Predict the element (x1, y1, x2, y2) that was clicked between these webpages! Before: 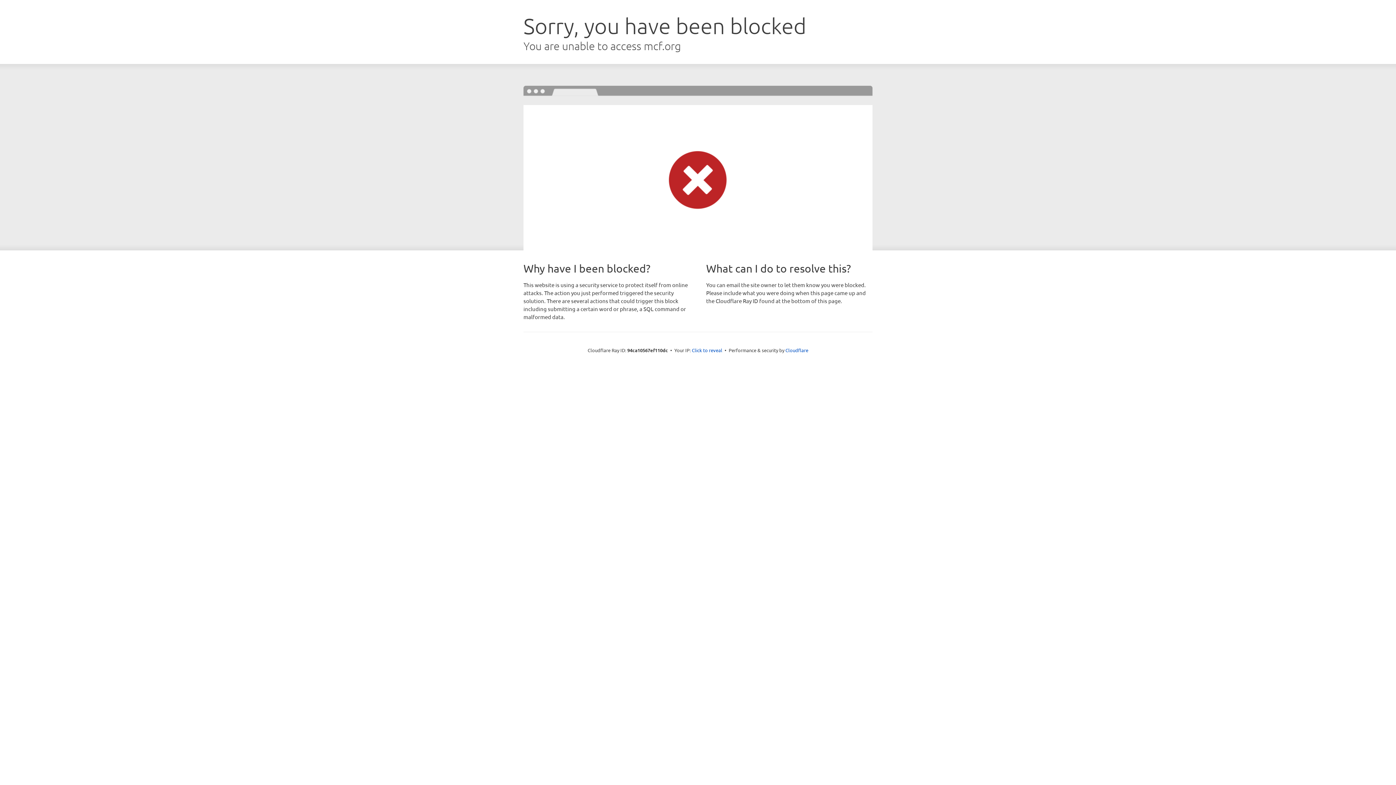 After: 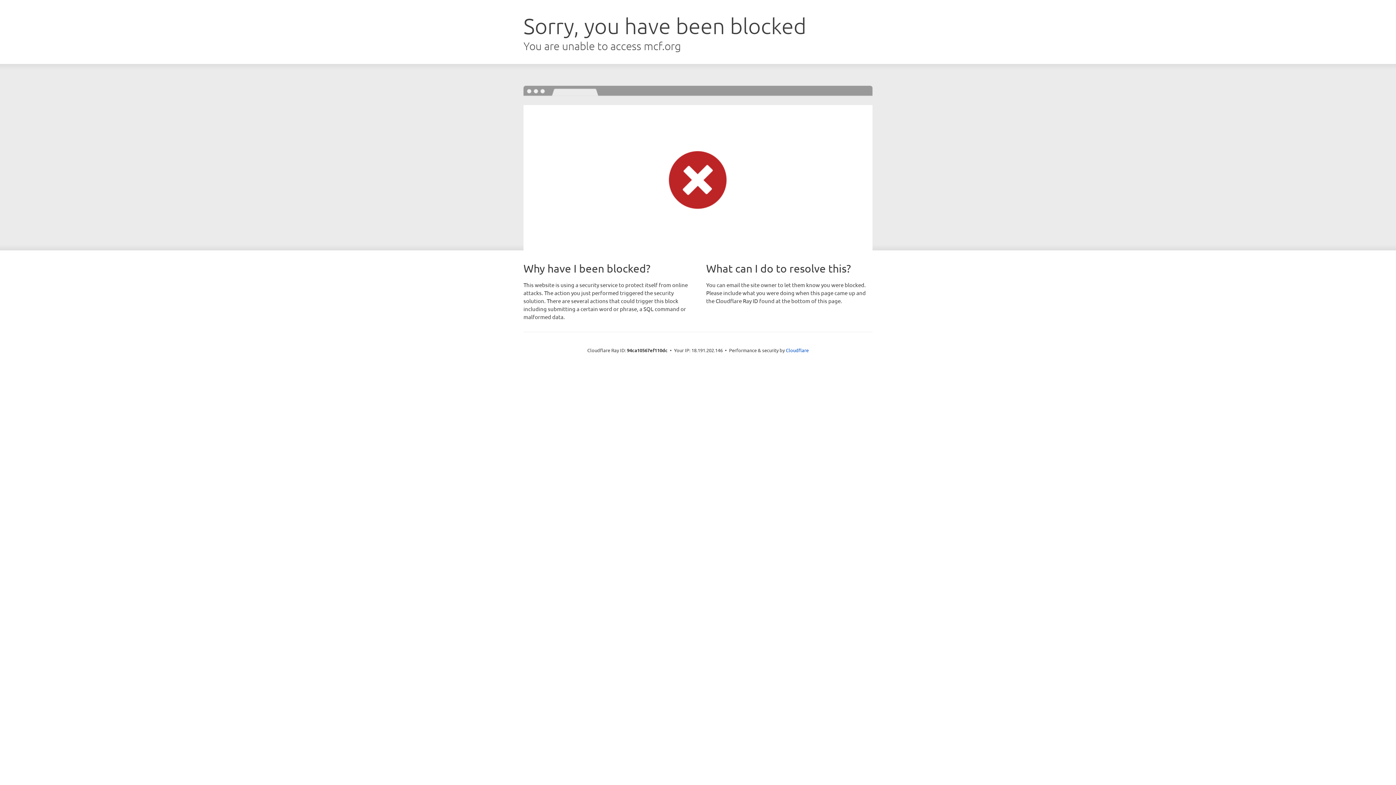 Action: label: Click to reveal bbox: (692, 346, 722, 353)